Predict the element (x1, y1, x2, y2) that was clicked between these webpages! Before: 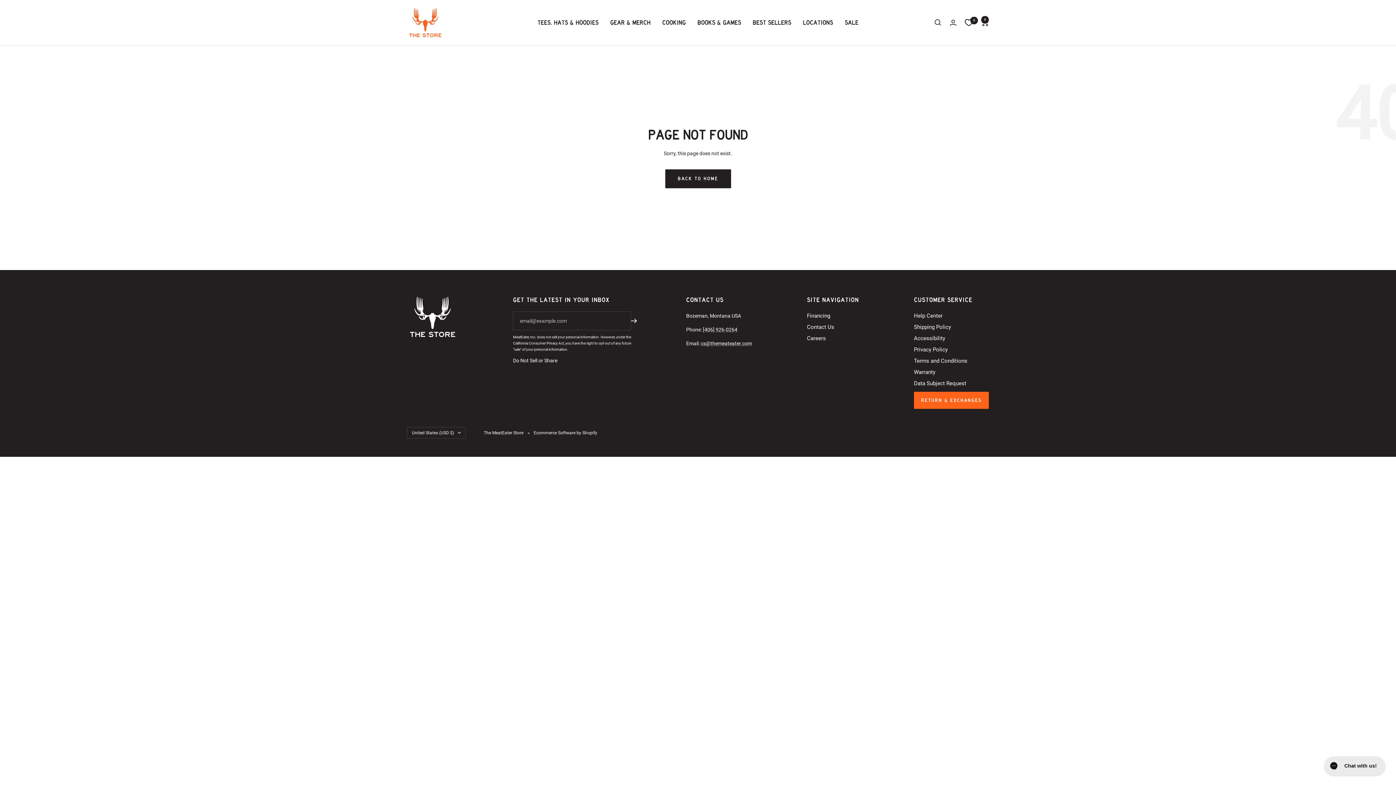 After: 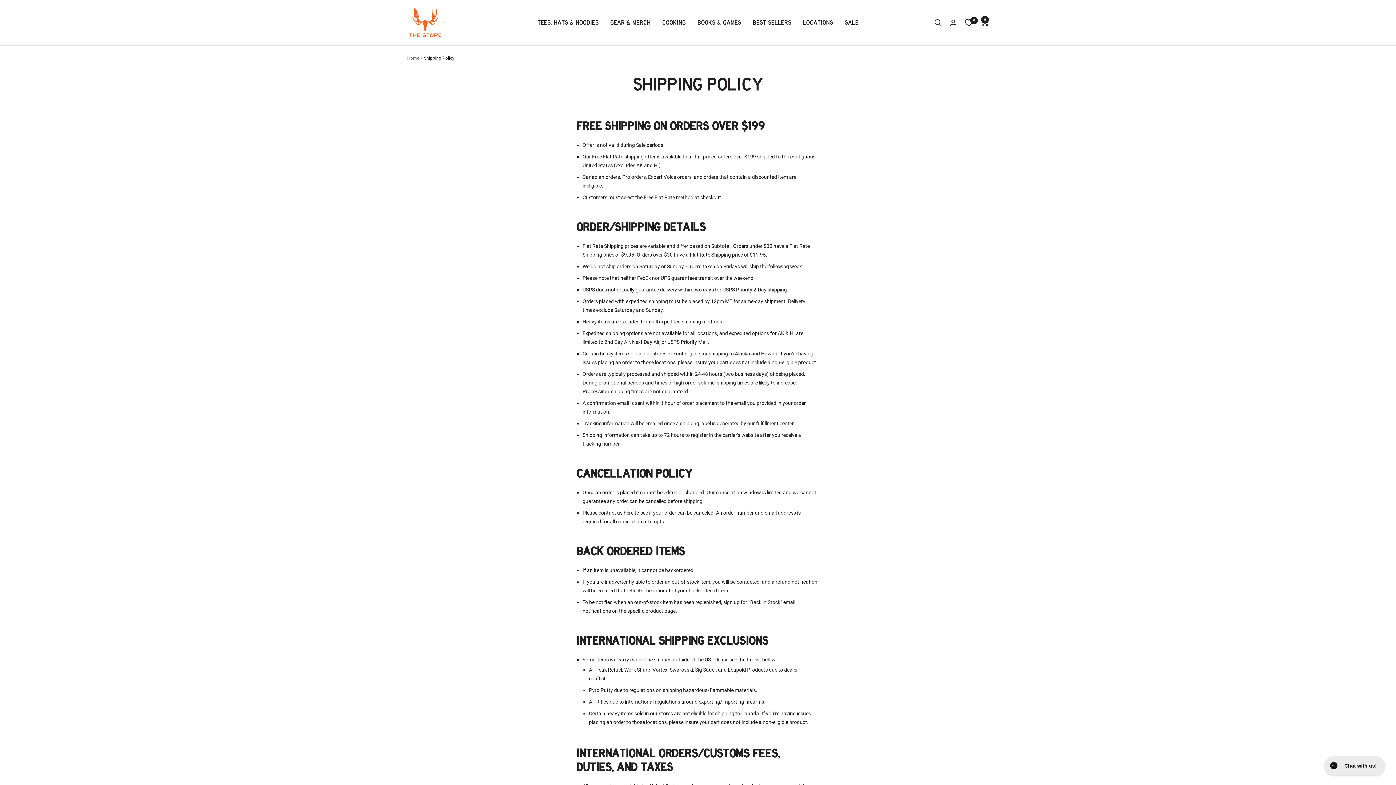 Action: label: Shipping Policy bbox: (914, 322, 951, 331)